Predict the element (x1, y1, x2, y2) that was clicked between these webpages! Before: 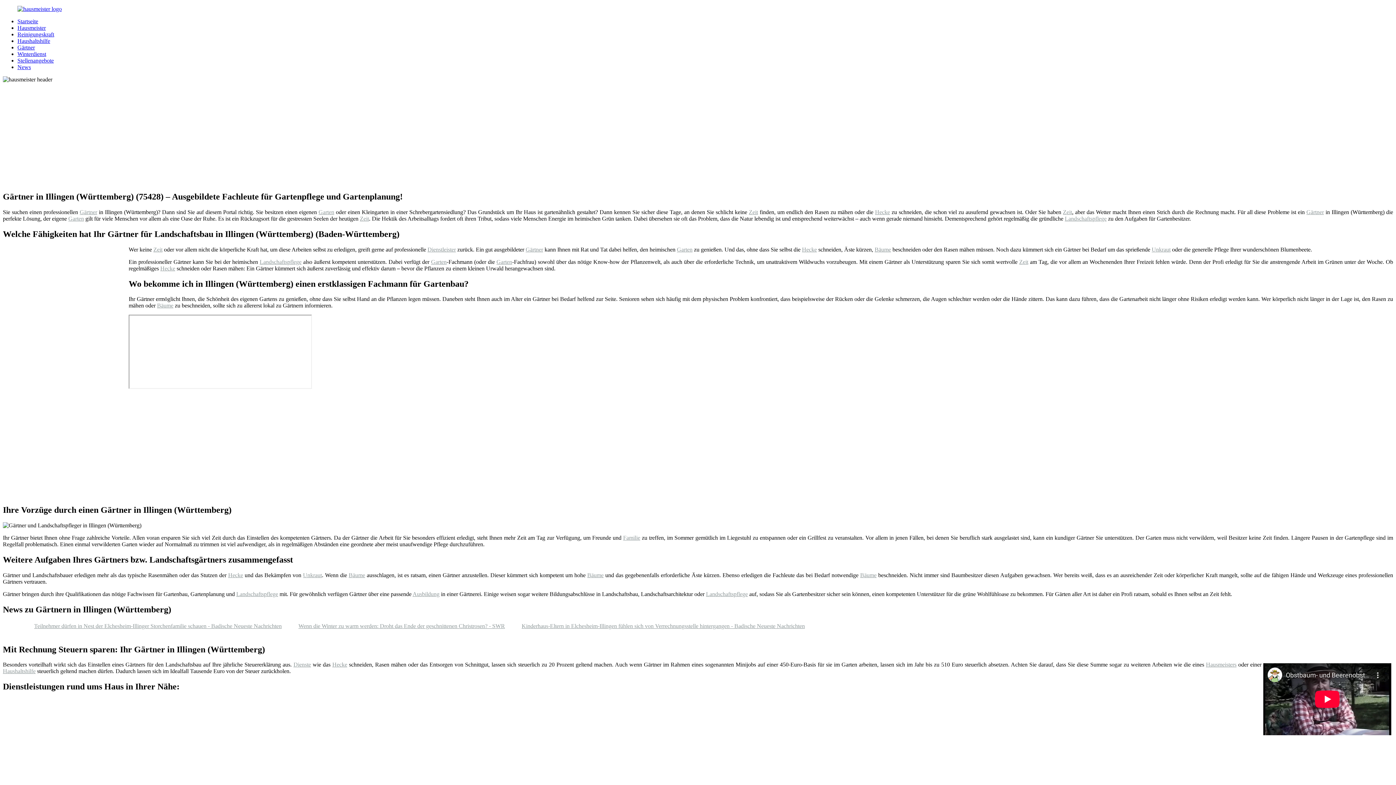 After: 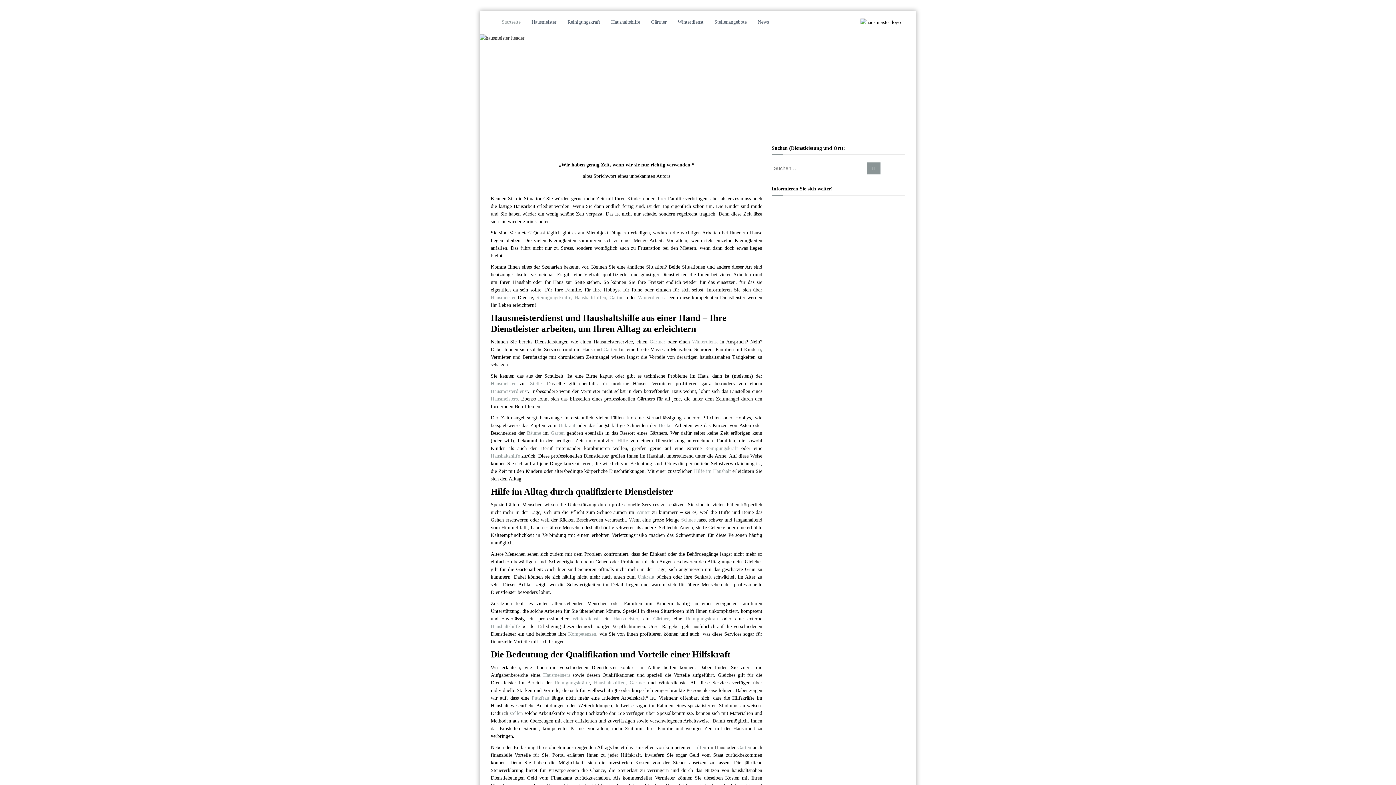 Action: label: Zeit bbox: (749, 209, 758, 215)